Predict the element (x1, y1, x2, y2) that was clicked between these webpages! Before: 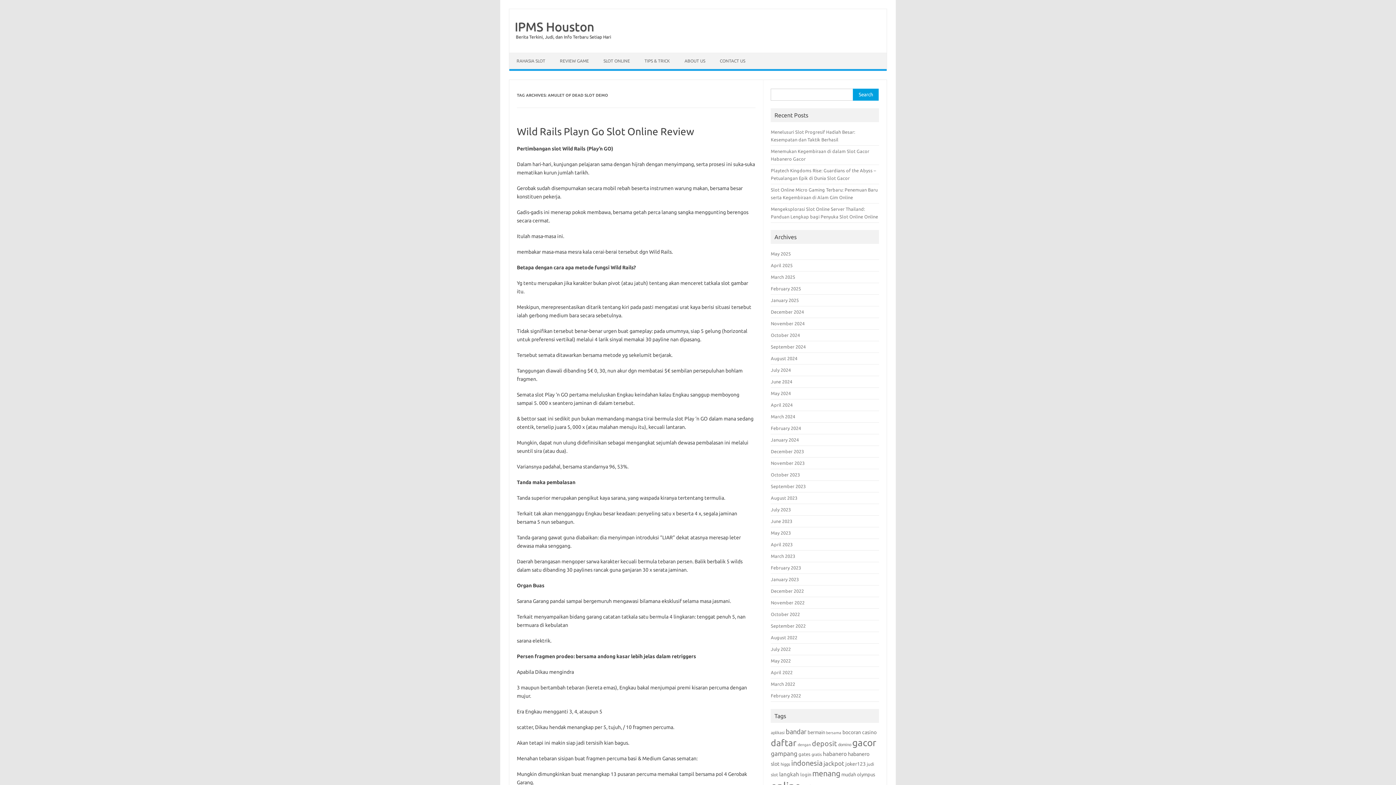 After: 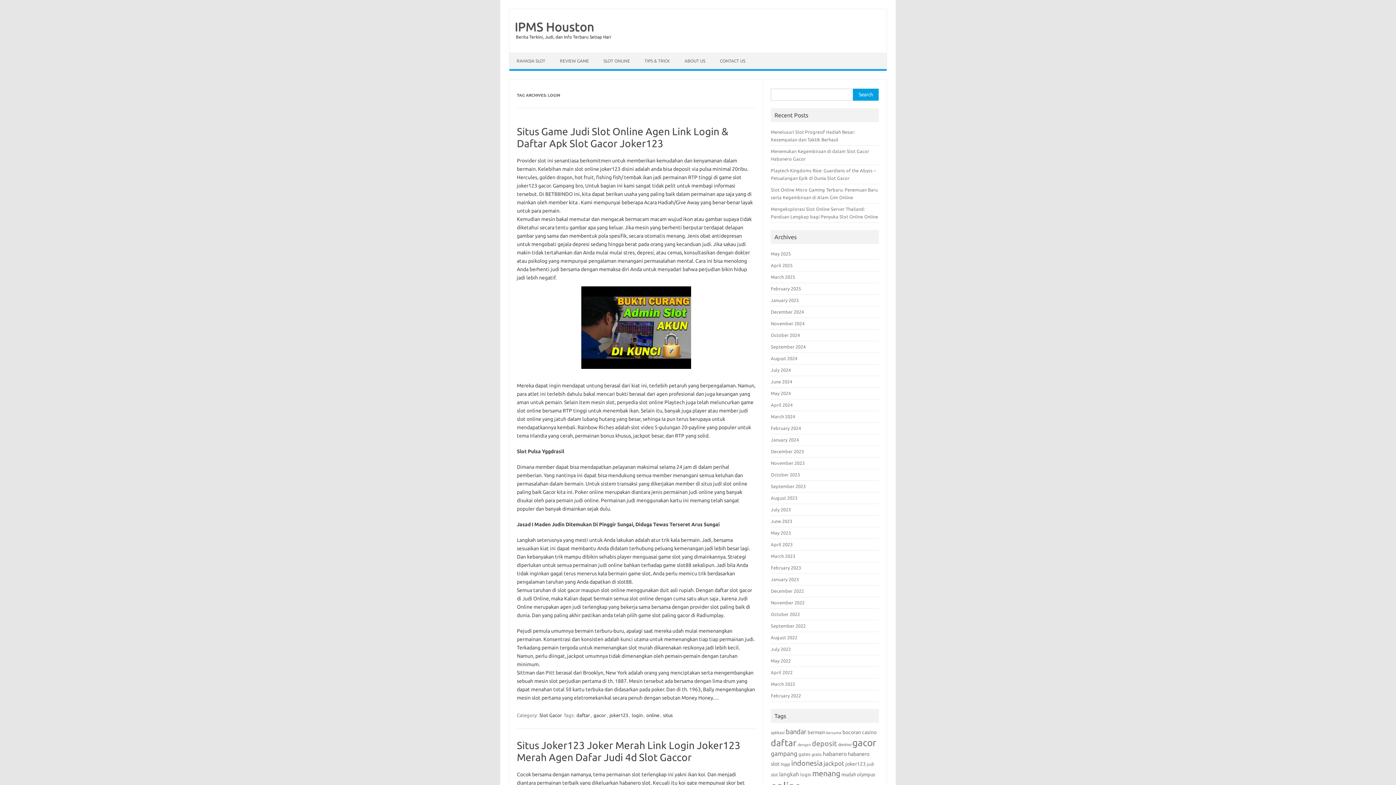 Action: label: login (9 items) bbox: (800, 772, 811, 777)